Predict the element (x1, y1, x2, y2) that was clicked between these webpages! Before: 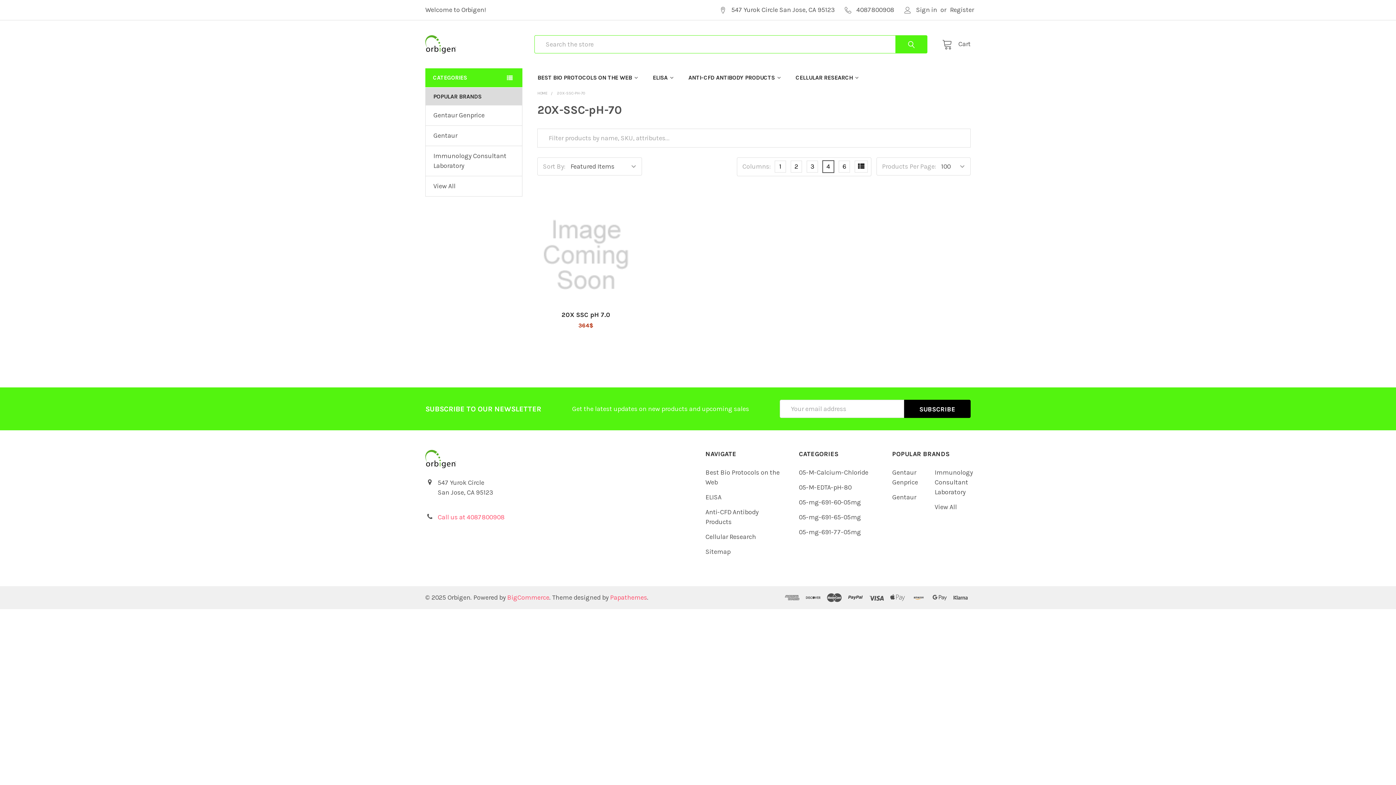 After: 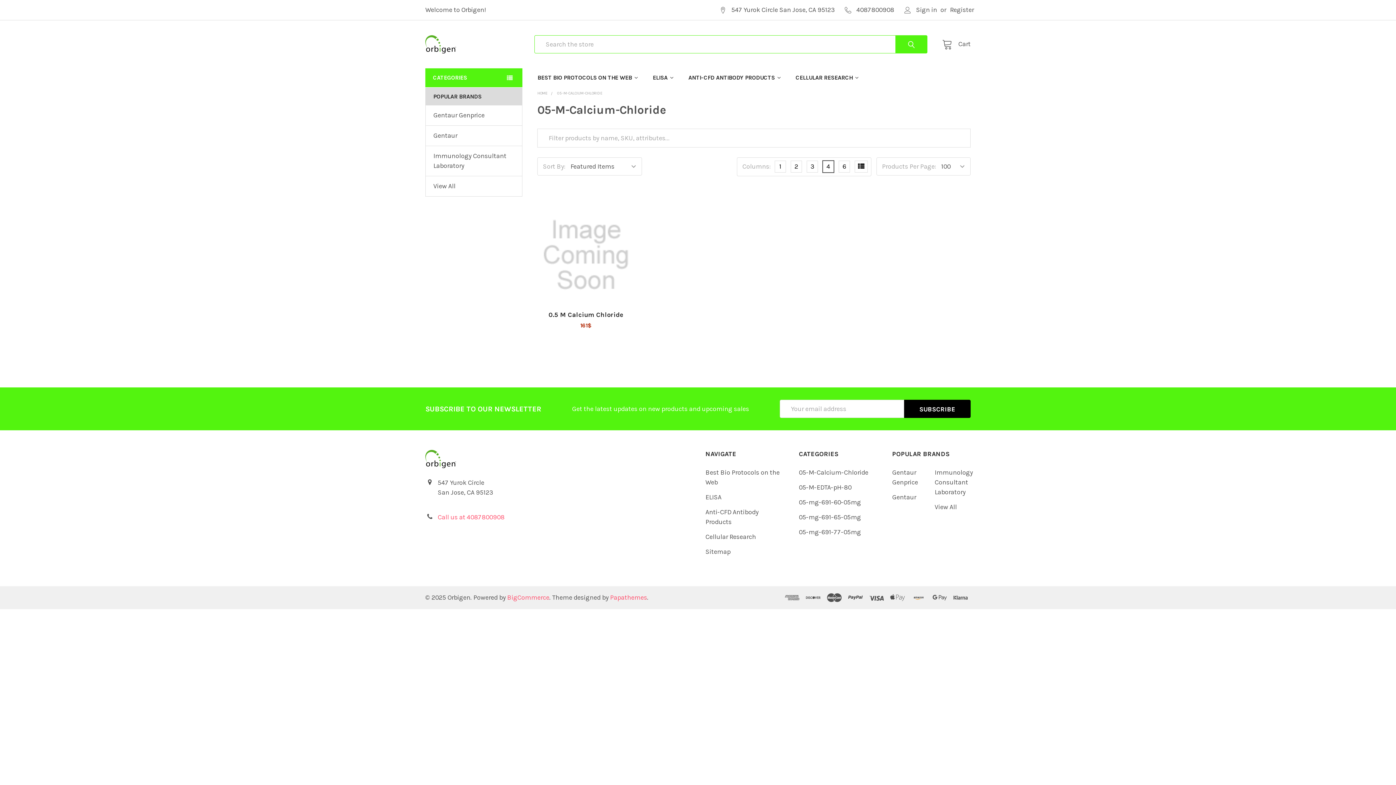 Action: bbox: (799, 468, 868, 476) label: 05-M-Calcium-Chloride